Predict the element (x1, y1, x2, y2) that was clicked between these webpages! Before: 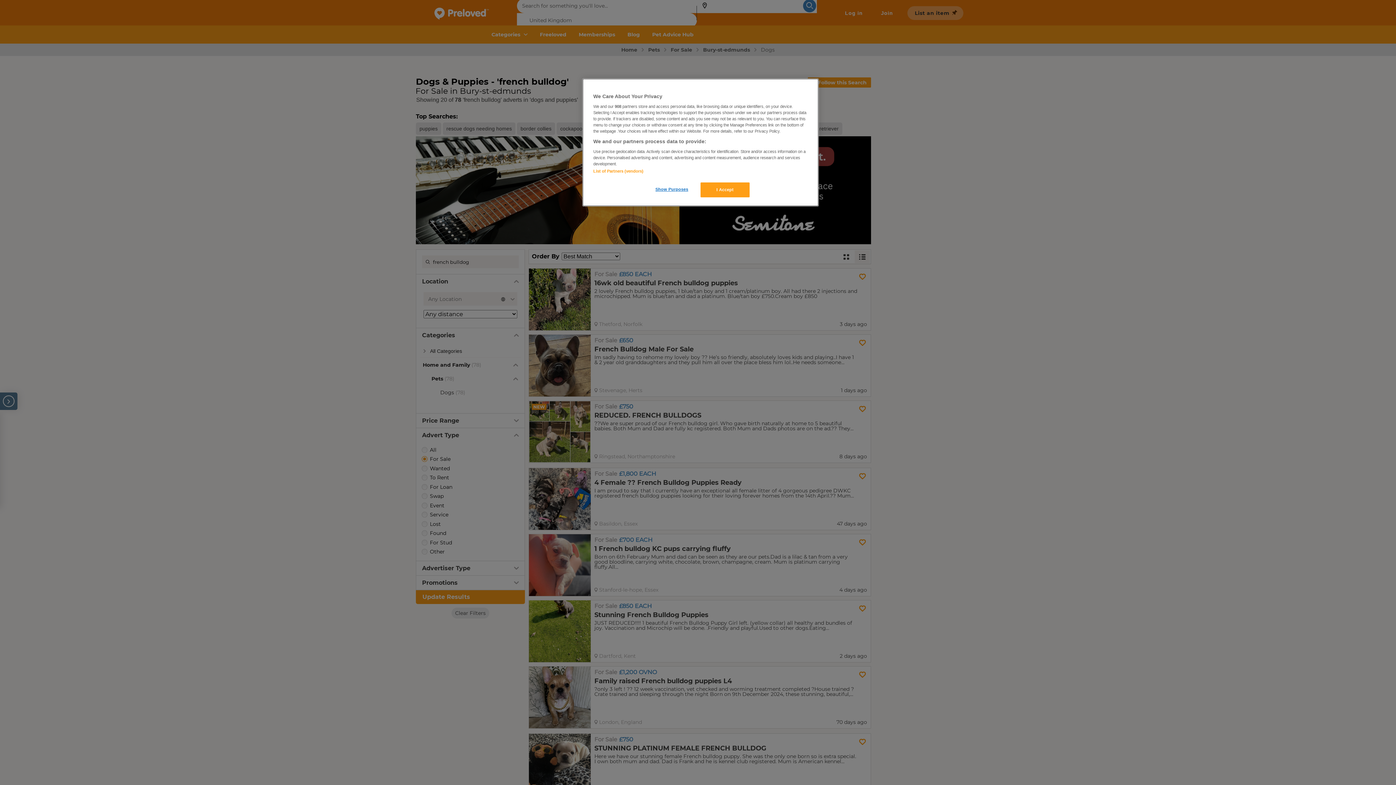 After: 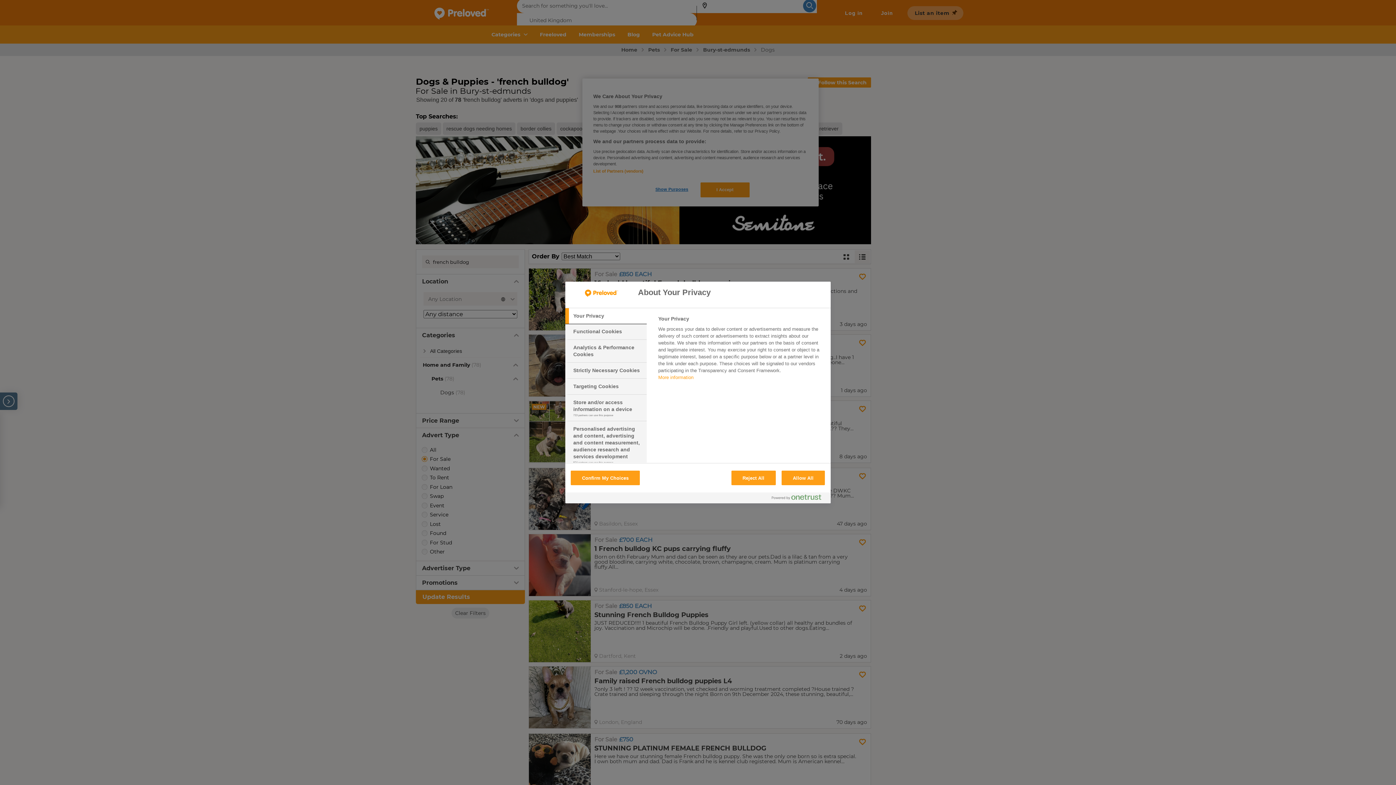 Action: bbox: (647, 182, 696, 196) label: Show Purposes